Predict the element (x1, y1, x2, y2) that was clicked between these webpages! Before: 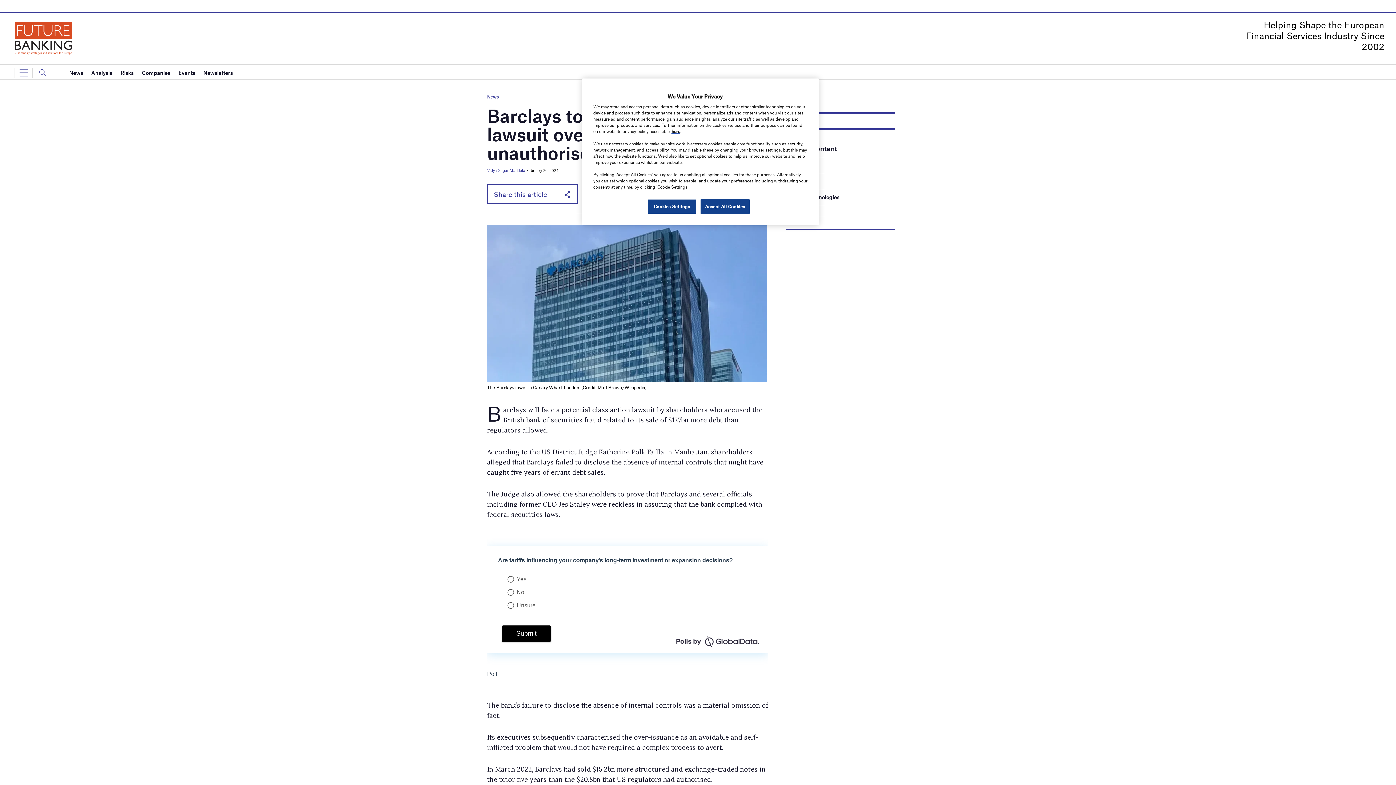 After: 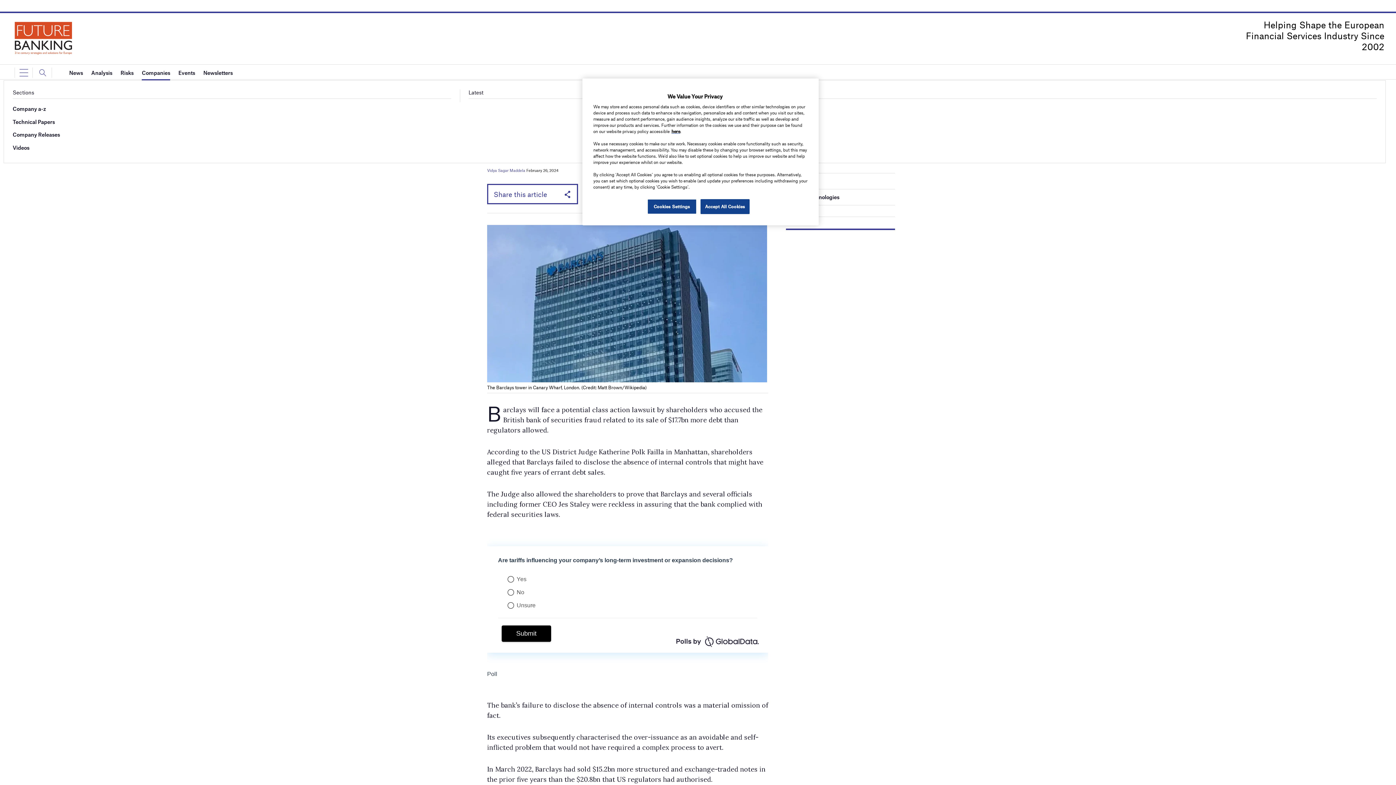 Action: bbox: (141, 65, 170, 80) label: Companies